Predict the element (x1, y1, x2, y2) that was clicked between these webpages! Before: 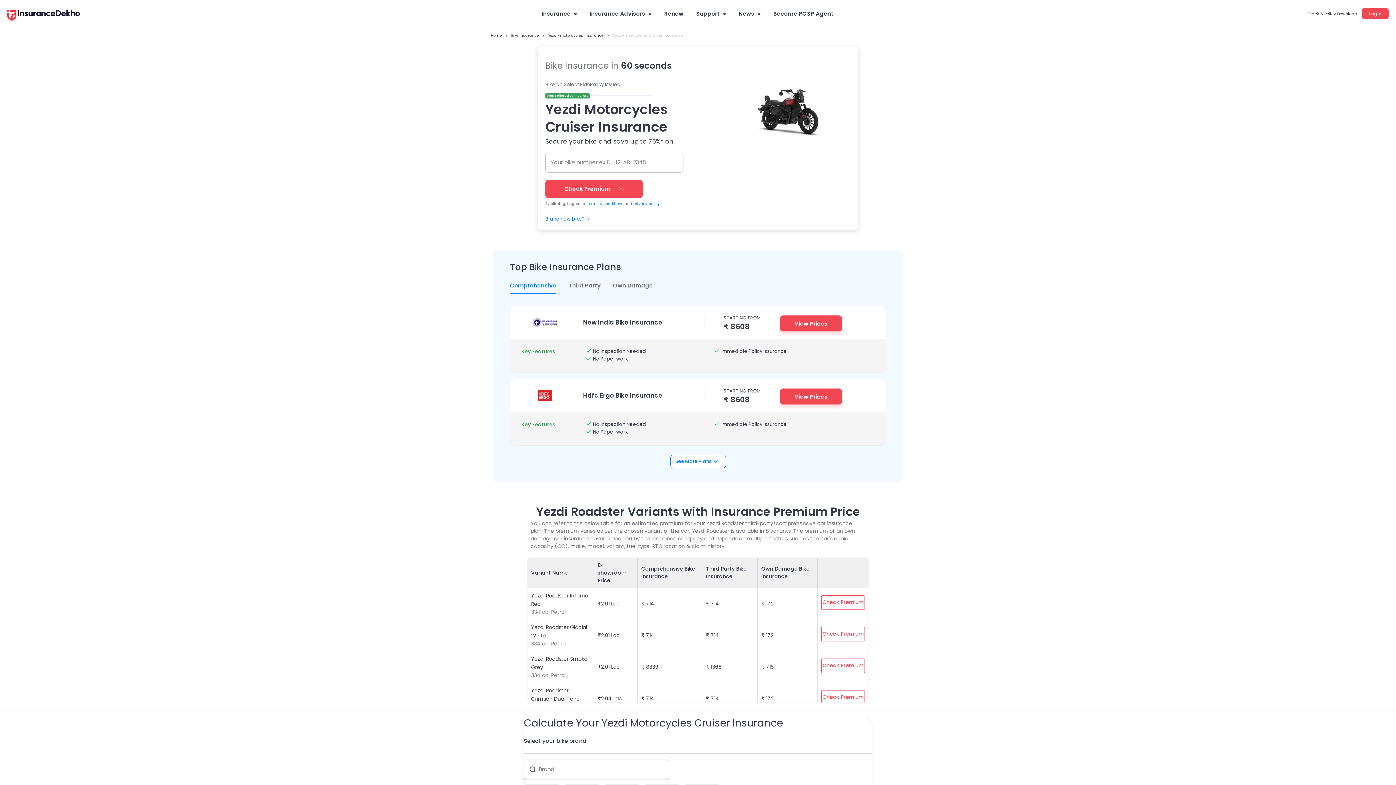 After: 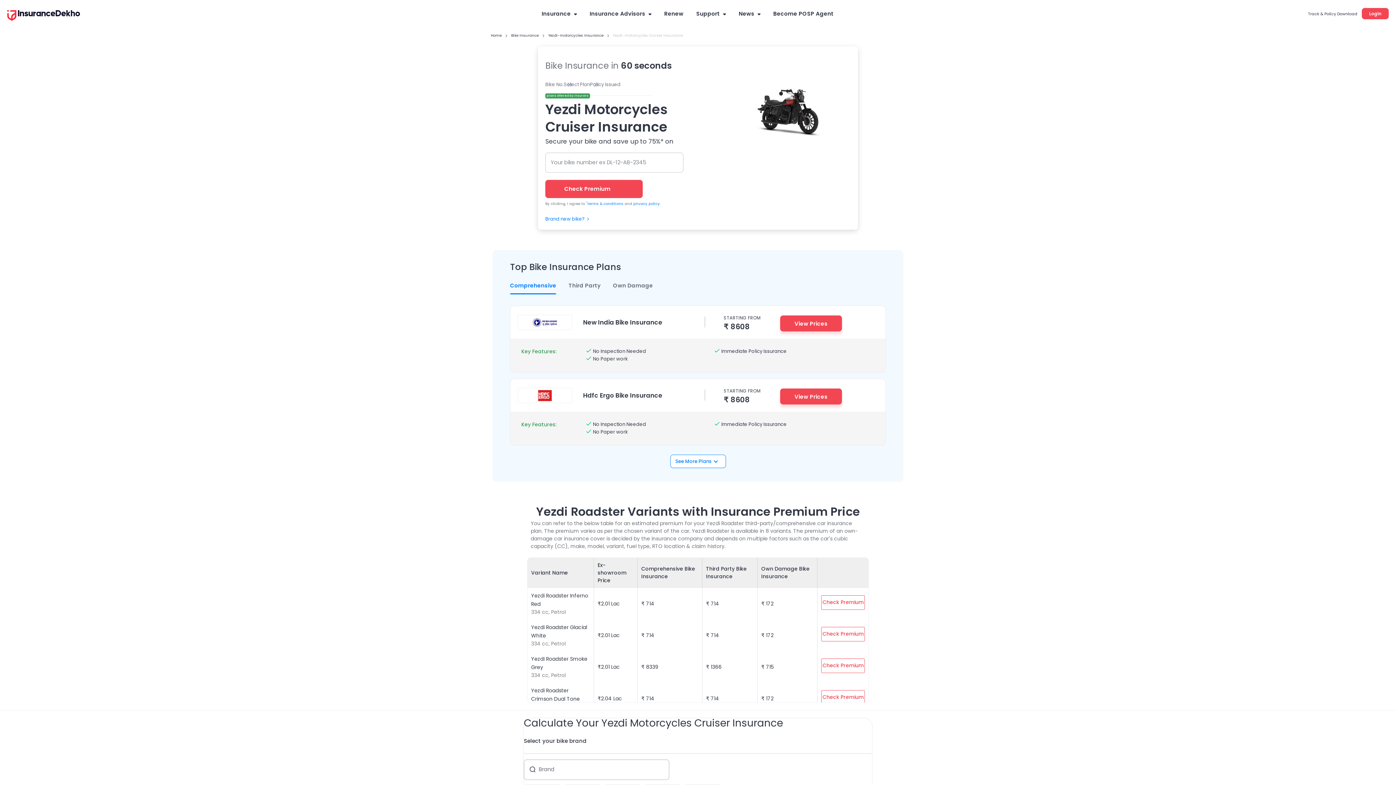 Action: bbox: (633, 201, 660, 206) label: privacy policy